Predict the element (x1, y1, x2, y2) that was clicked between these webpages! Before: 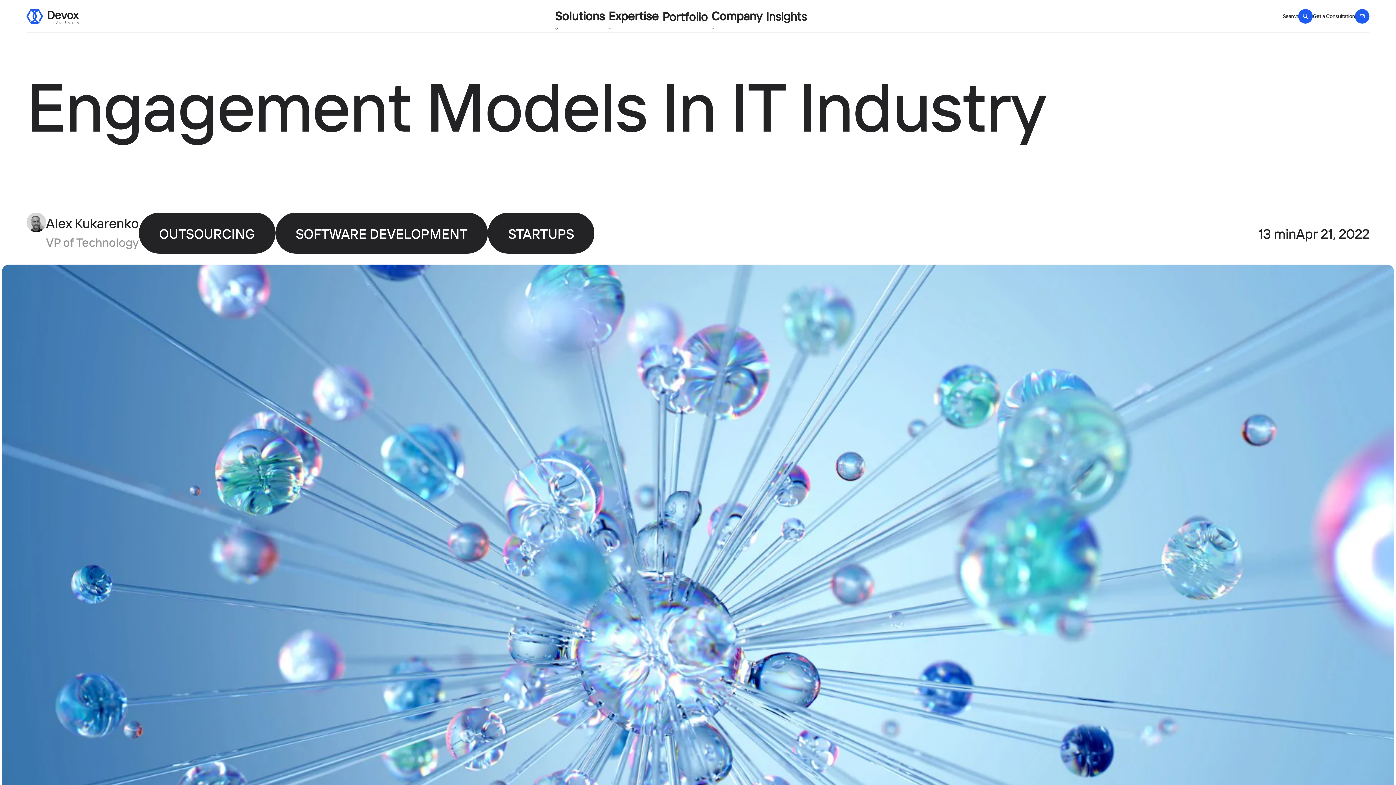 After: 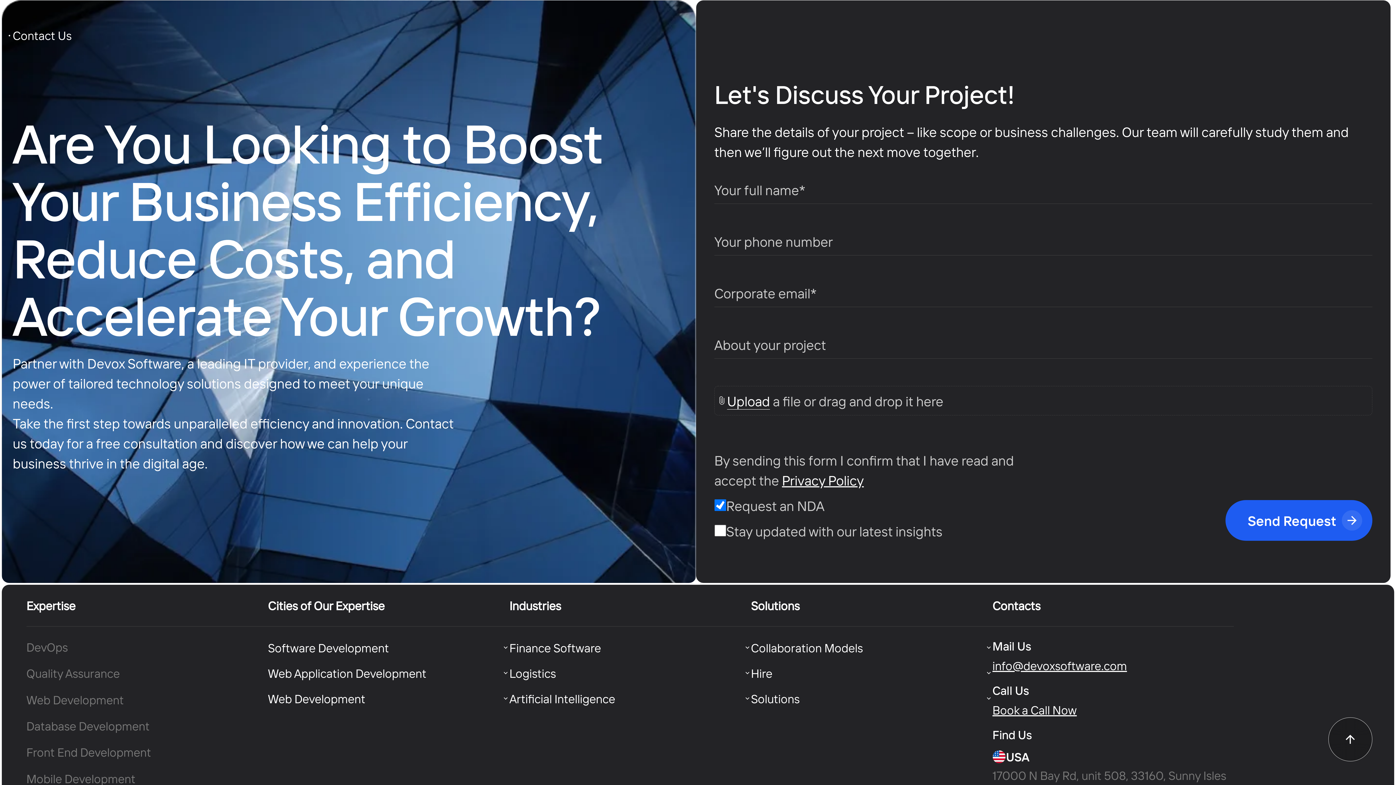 Action: label: Get a Consultation bbox: (1313, 8, 1369, 23)